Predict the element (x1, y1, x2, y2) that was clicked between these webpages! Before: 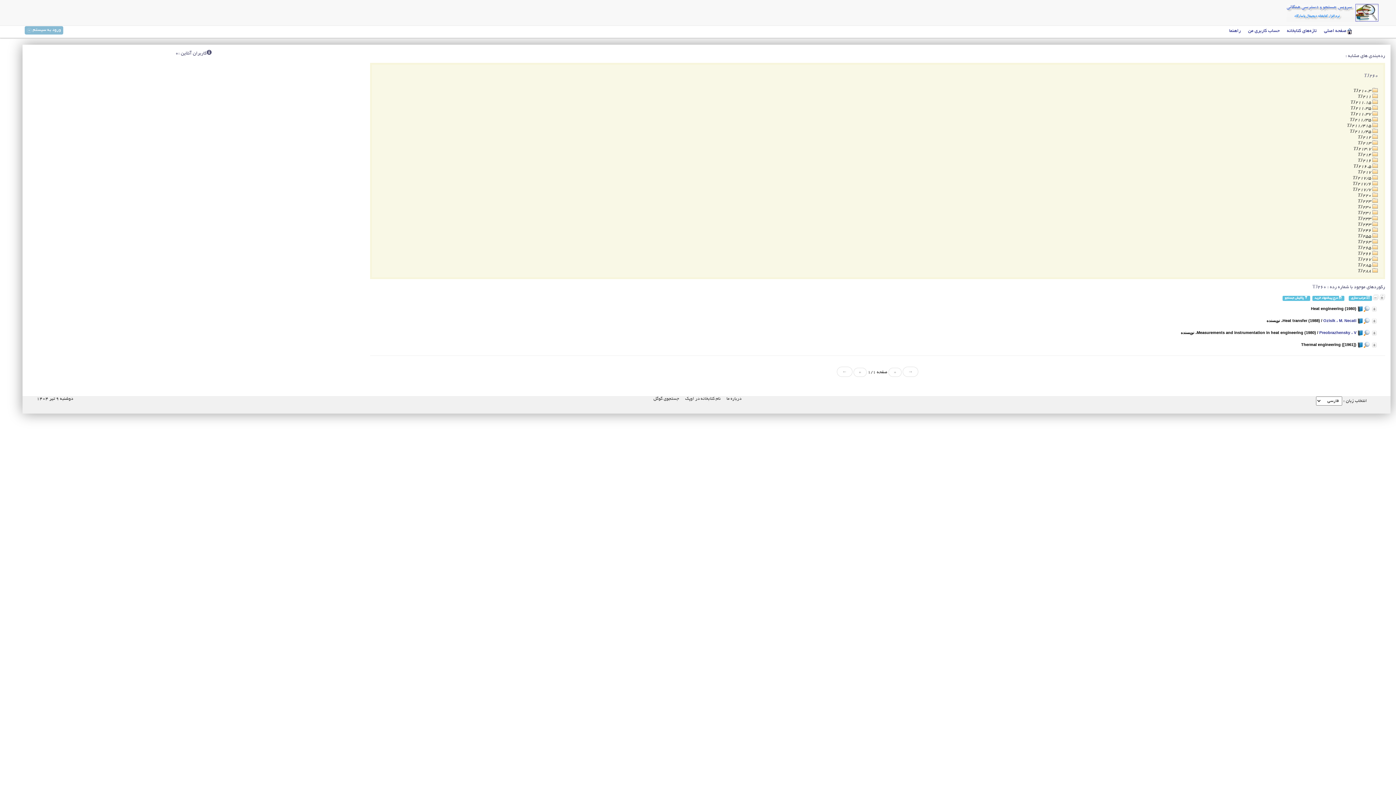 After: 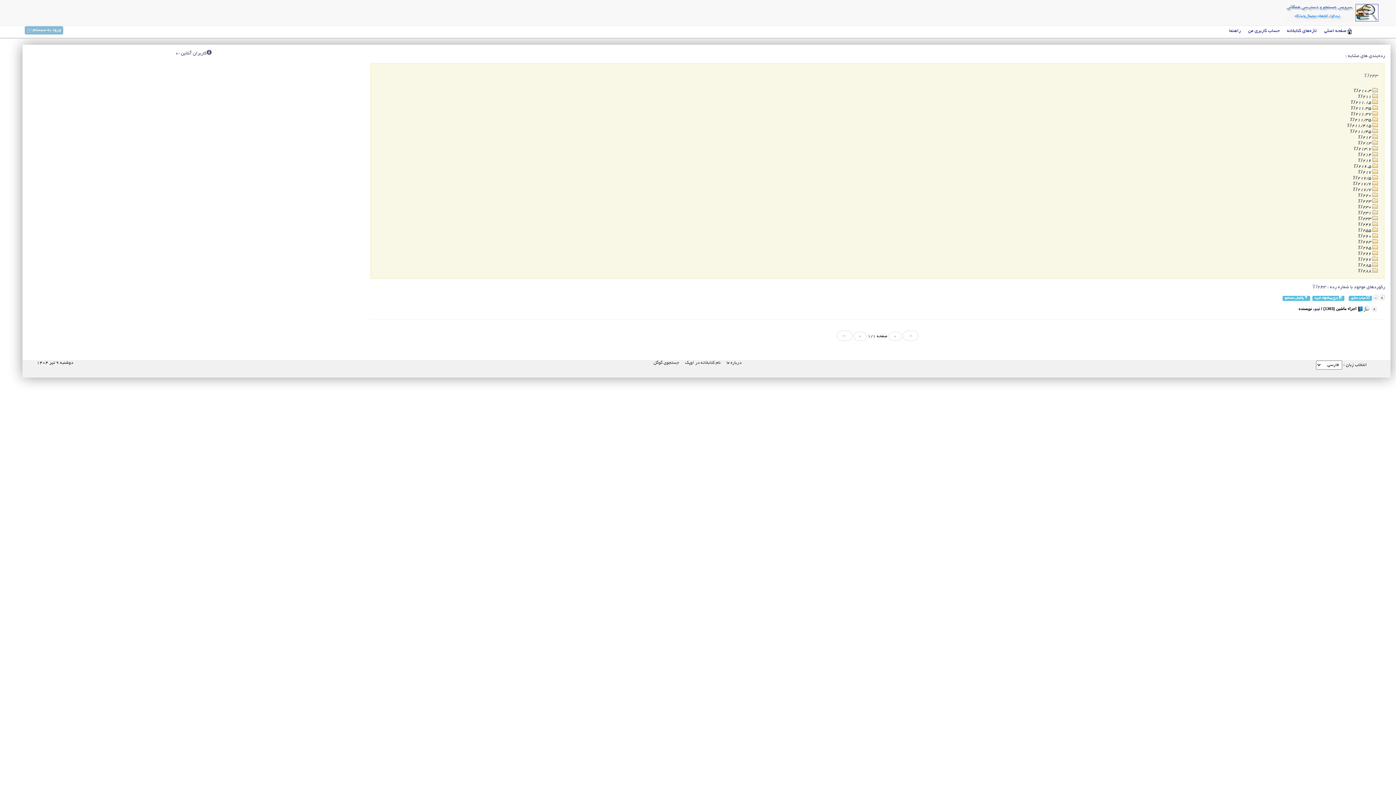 Action: label:  TJ243 bbox: (1358, 222, 1378, 227)